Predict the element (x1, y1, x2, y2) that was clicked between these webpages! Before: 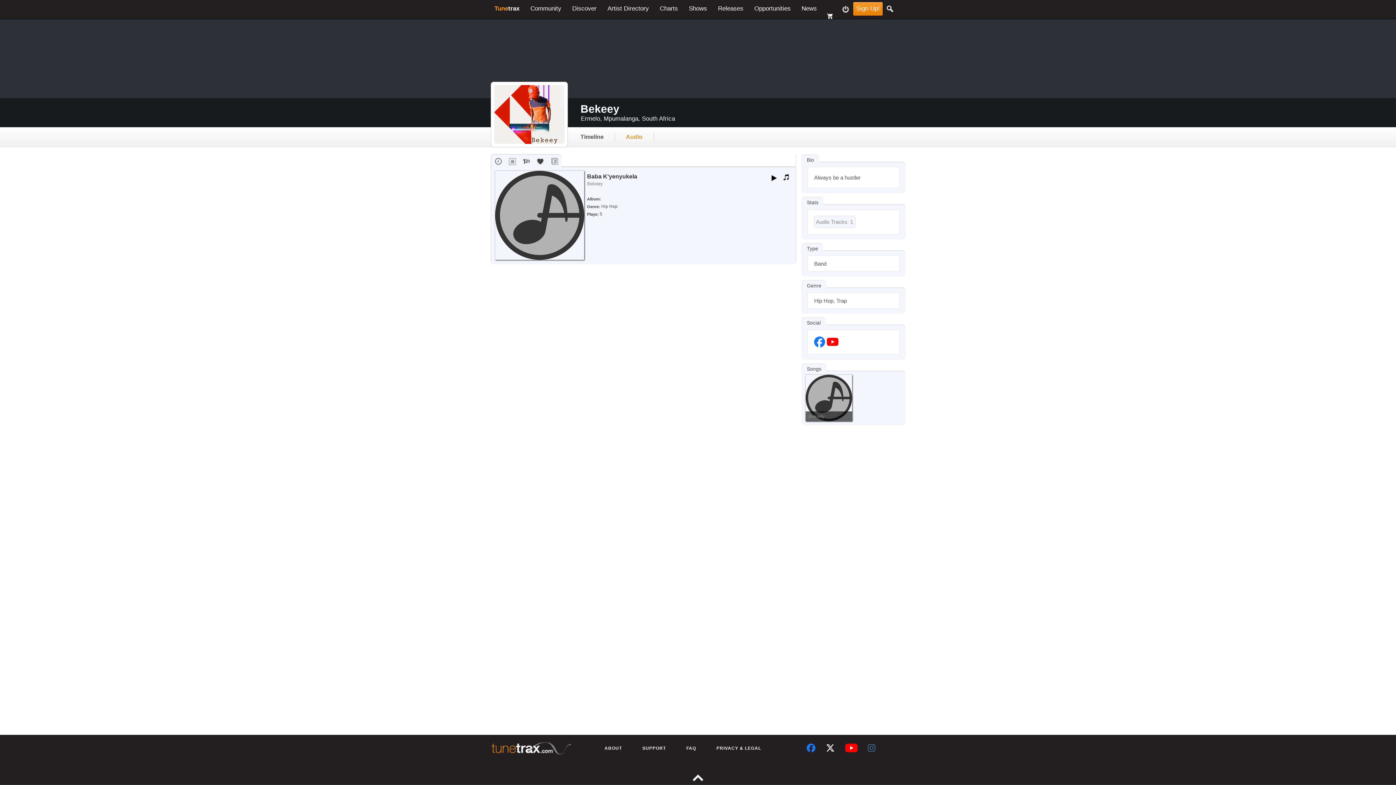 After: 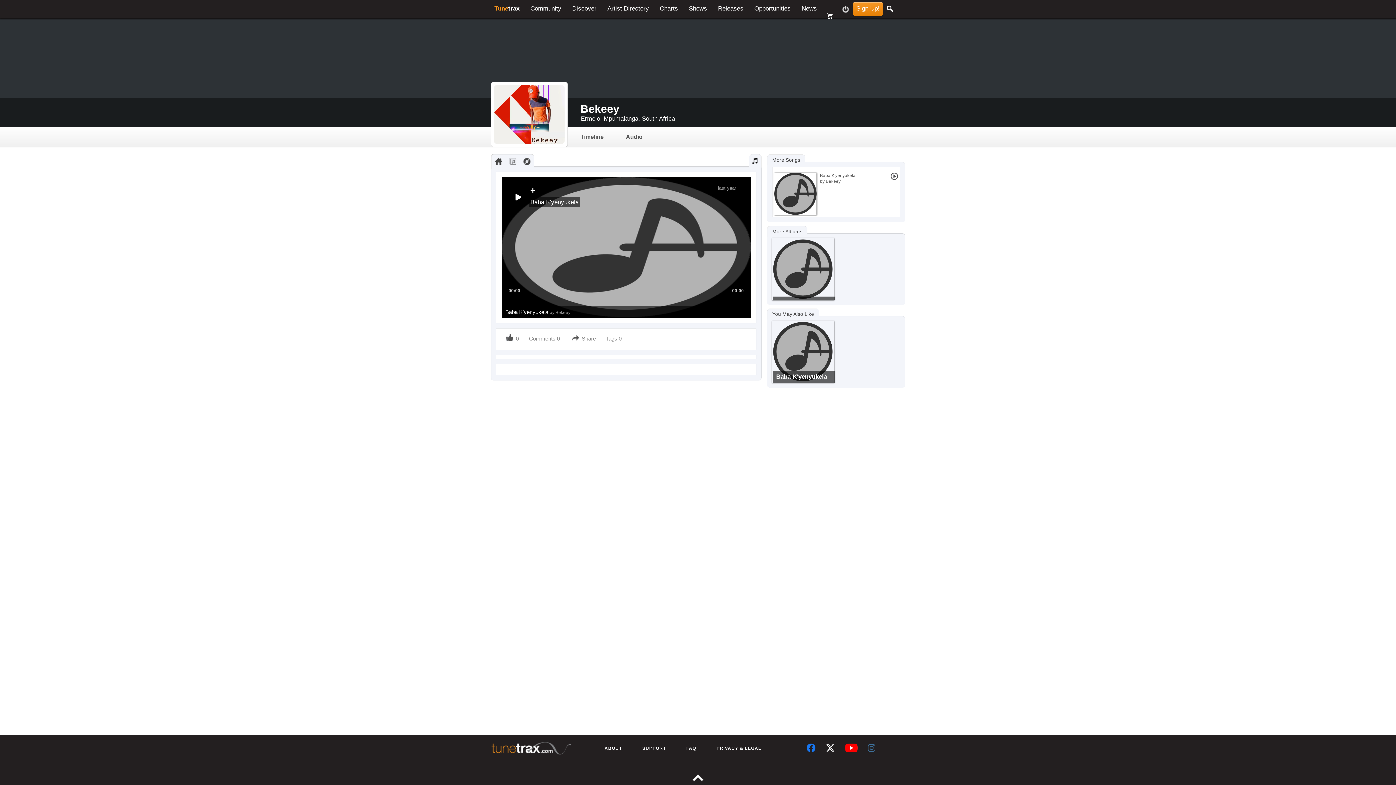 Action: bbox: (495, 171, 584, 259)